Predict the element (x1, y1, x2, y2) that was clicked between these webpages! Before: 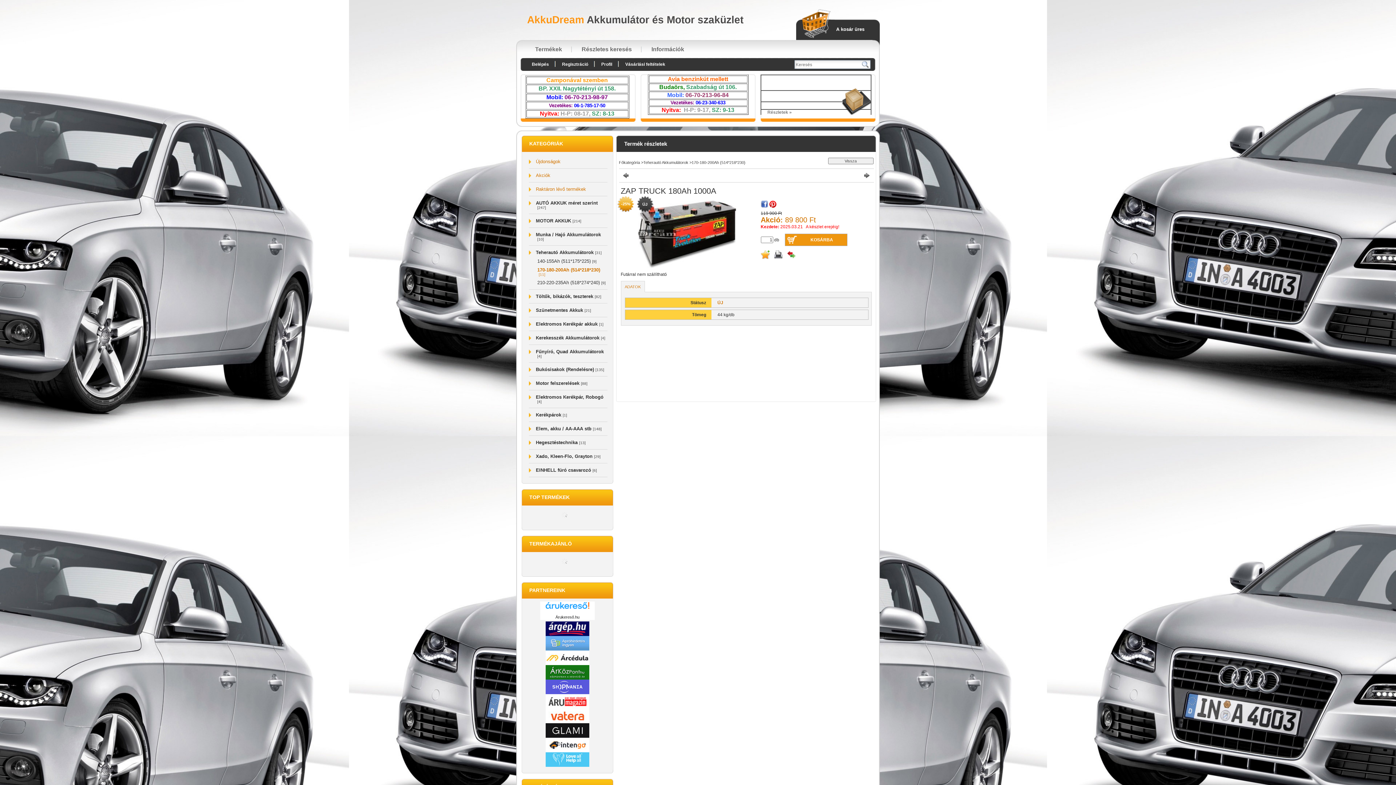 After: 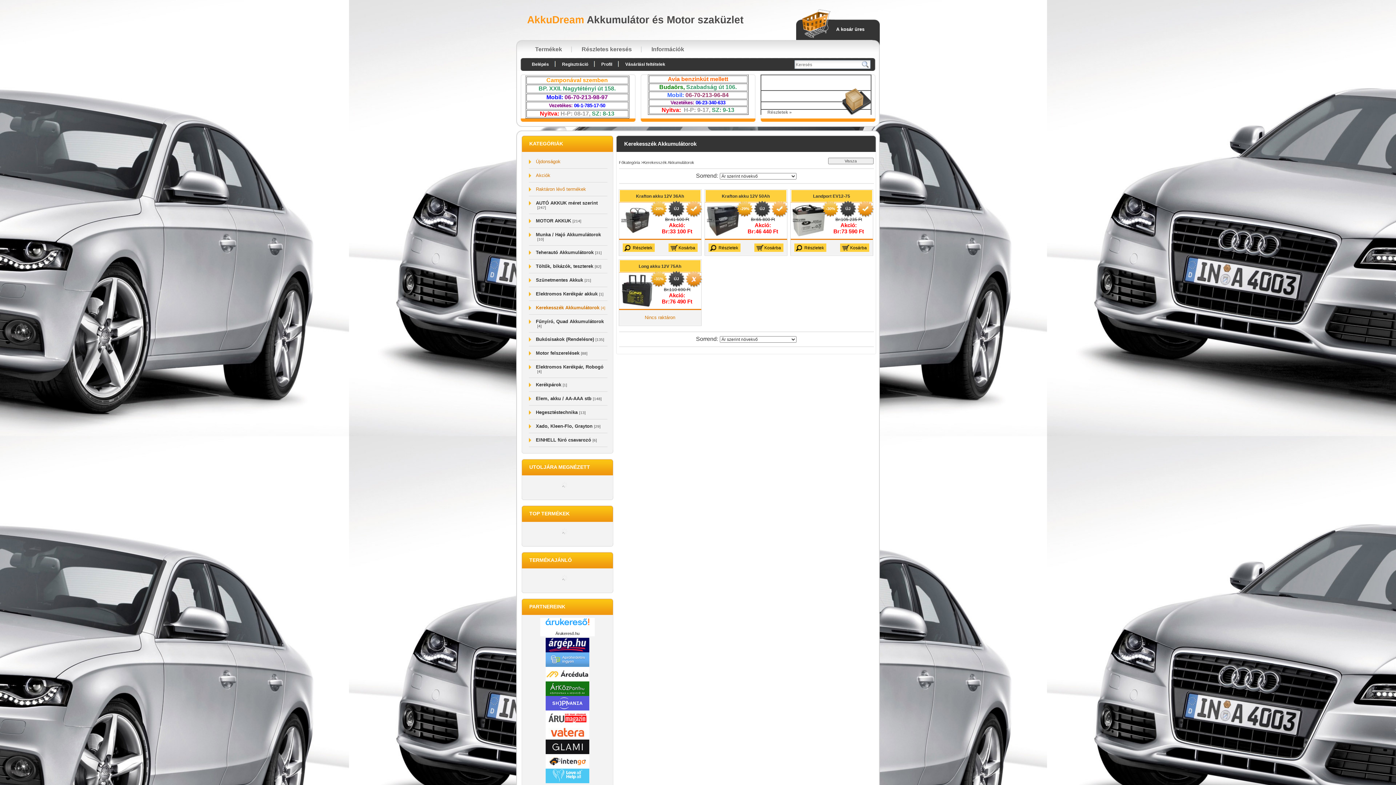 Action: label: Kerekesszék Akkumulátorok [4] bbox: (536, 335, 605, 340)